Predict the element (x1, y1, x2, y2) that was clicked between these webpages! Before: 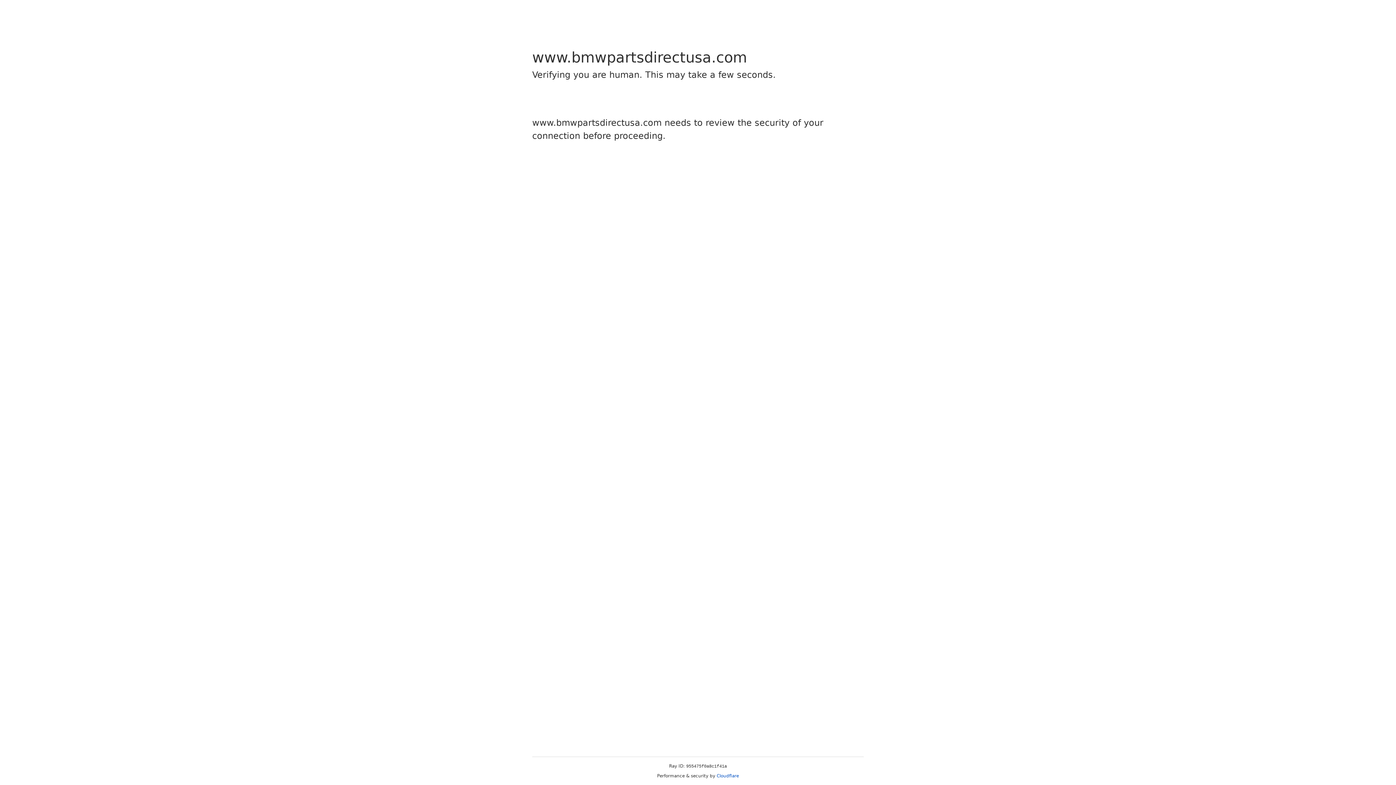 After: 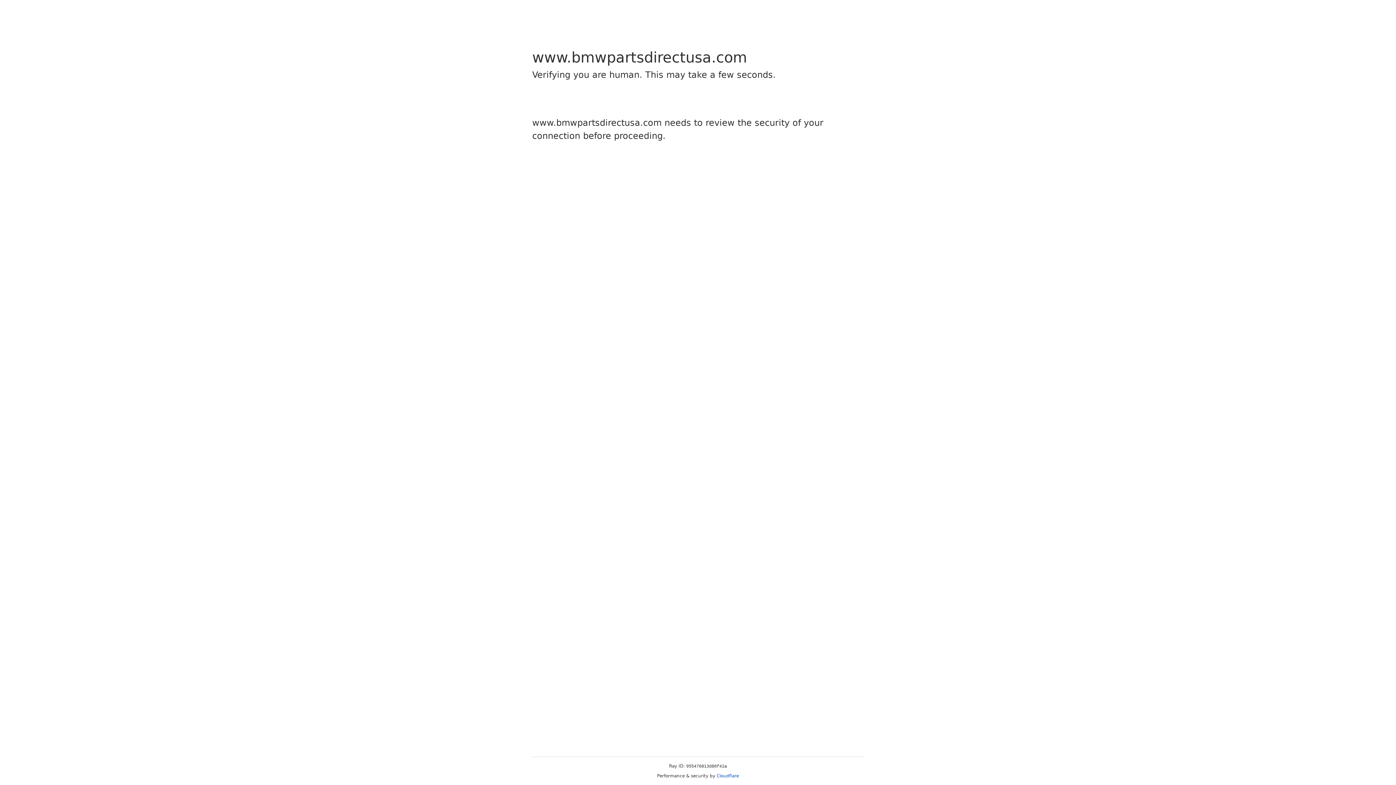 Action: label: Cloudflare bbox: (716, 773, 739, 778)